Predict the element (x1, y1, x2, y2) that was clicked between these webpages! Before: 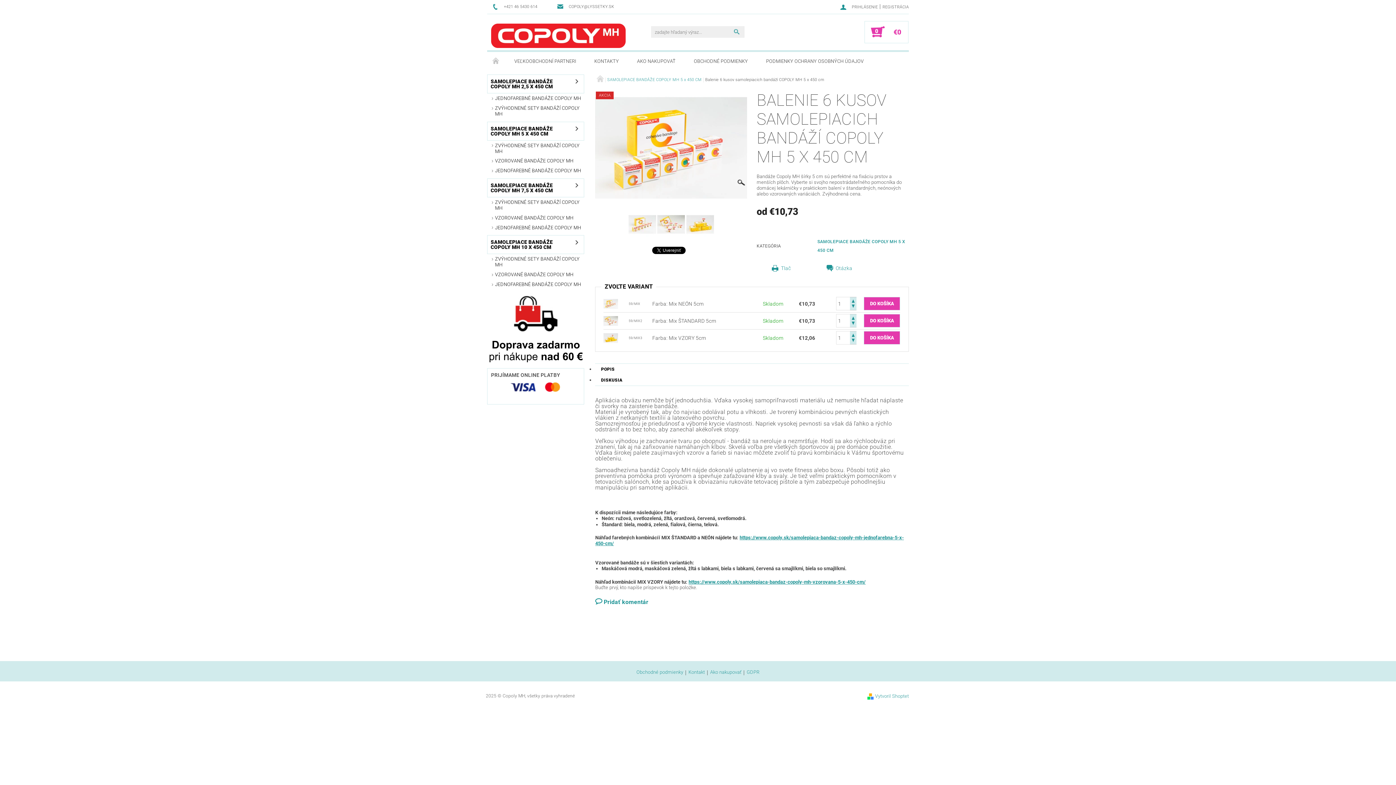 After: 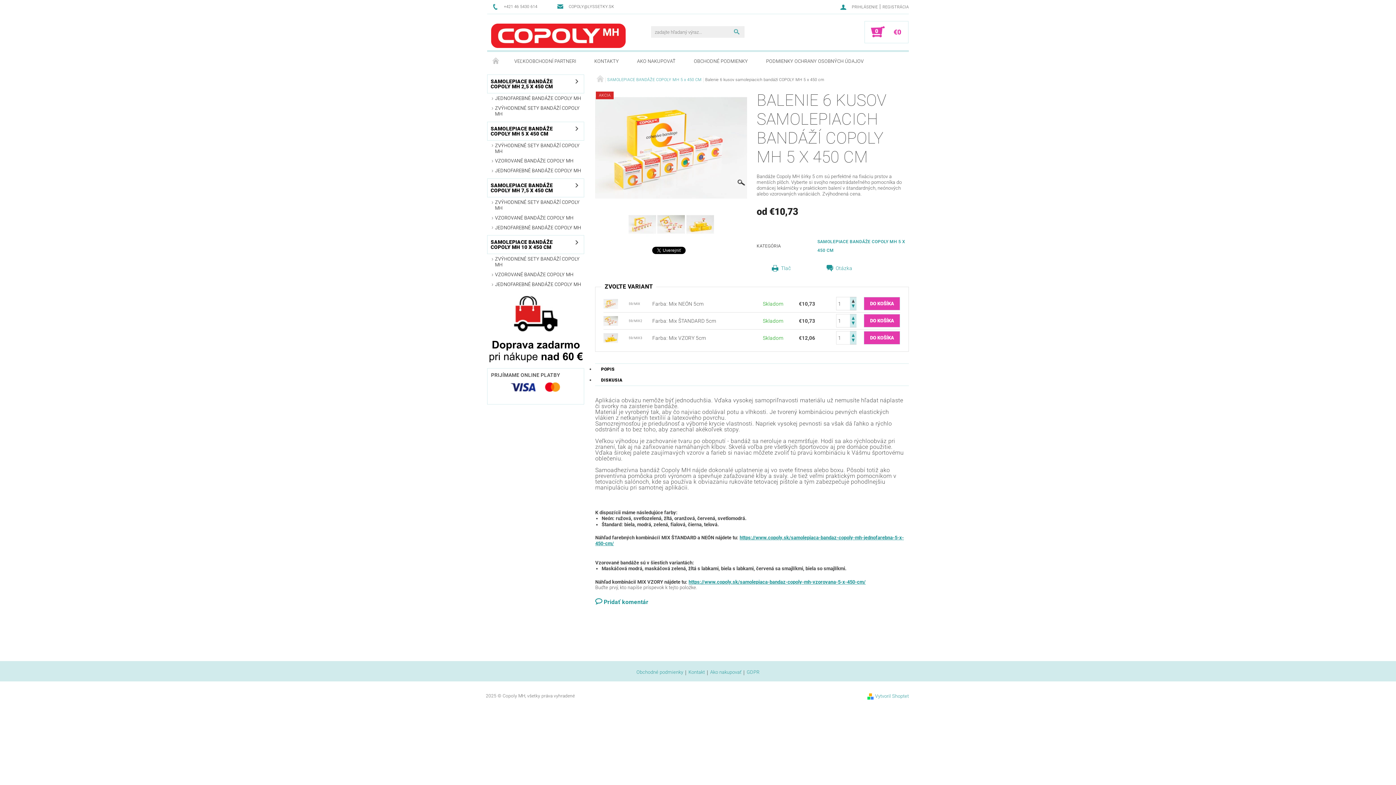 Action: bbox: (850, 297, 856, 304) label:  